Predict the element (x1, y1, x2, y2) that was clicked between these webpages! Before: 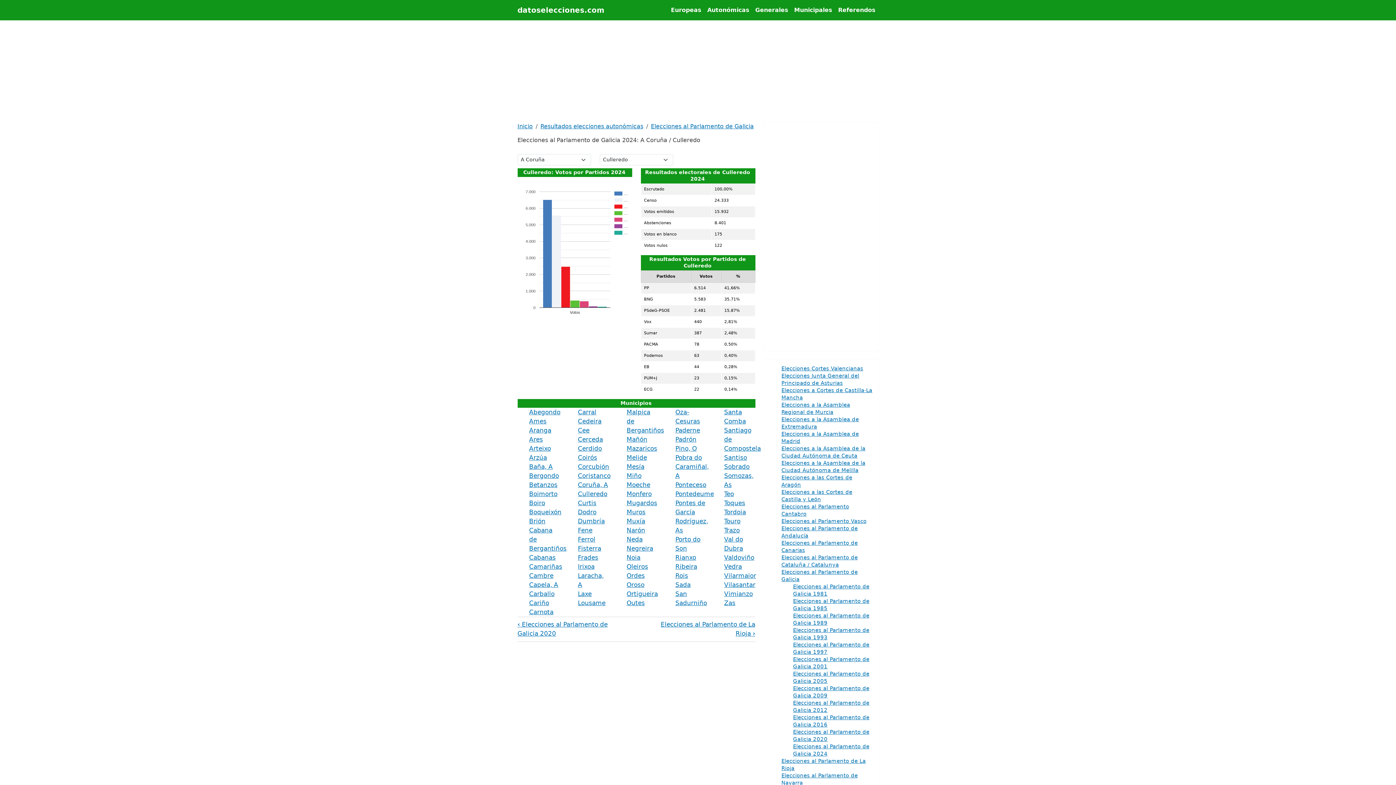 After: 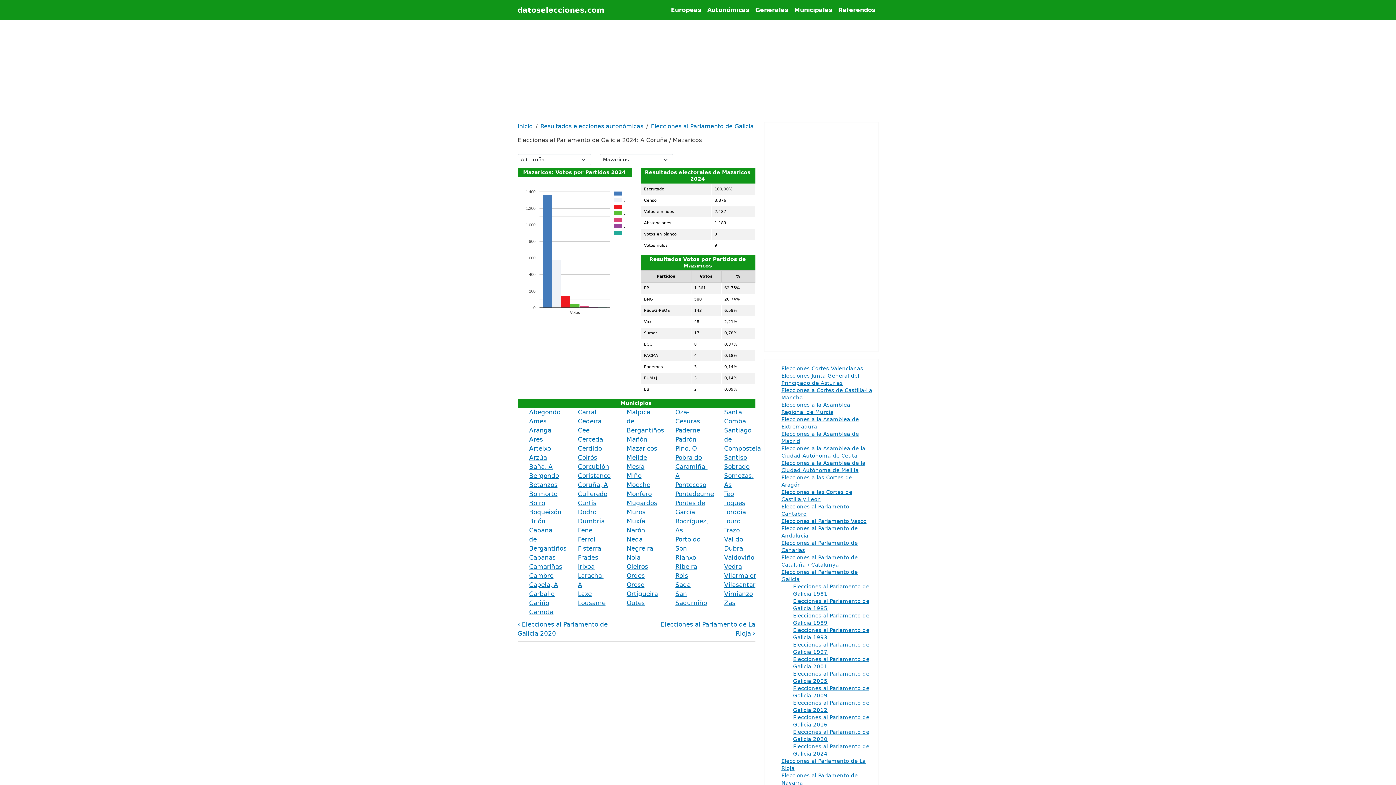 Action: label: Mazaricos bbox: (626, 445, 657, 452)